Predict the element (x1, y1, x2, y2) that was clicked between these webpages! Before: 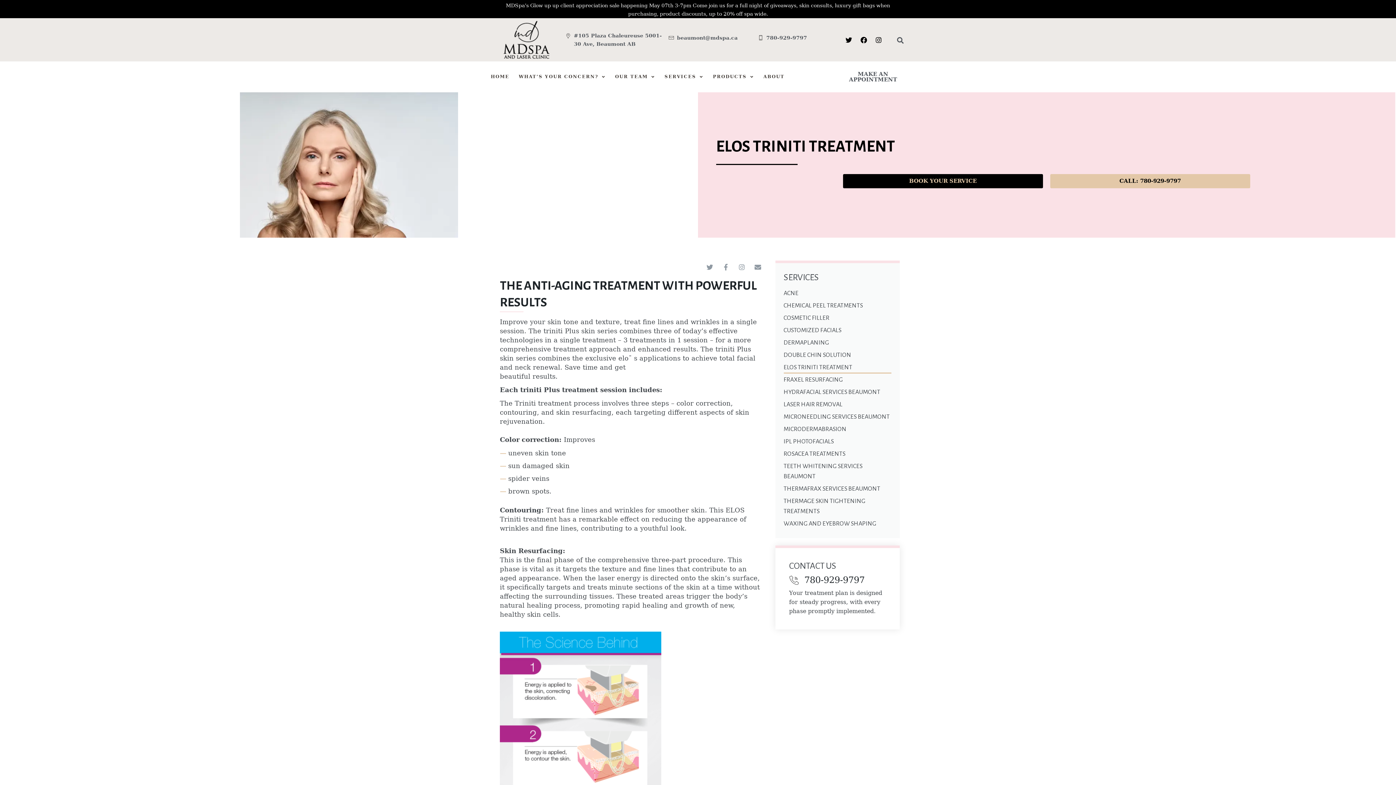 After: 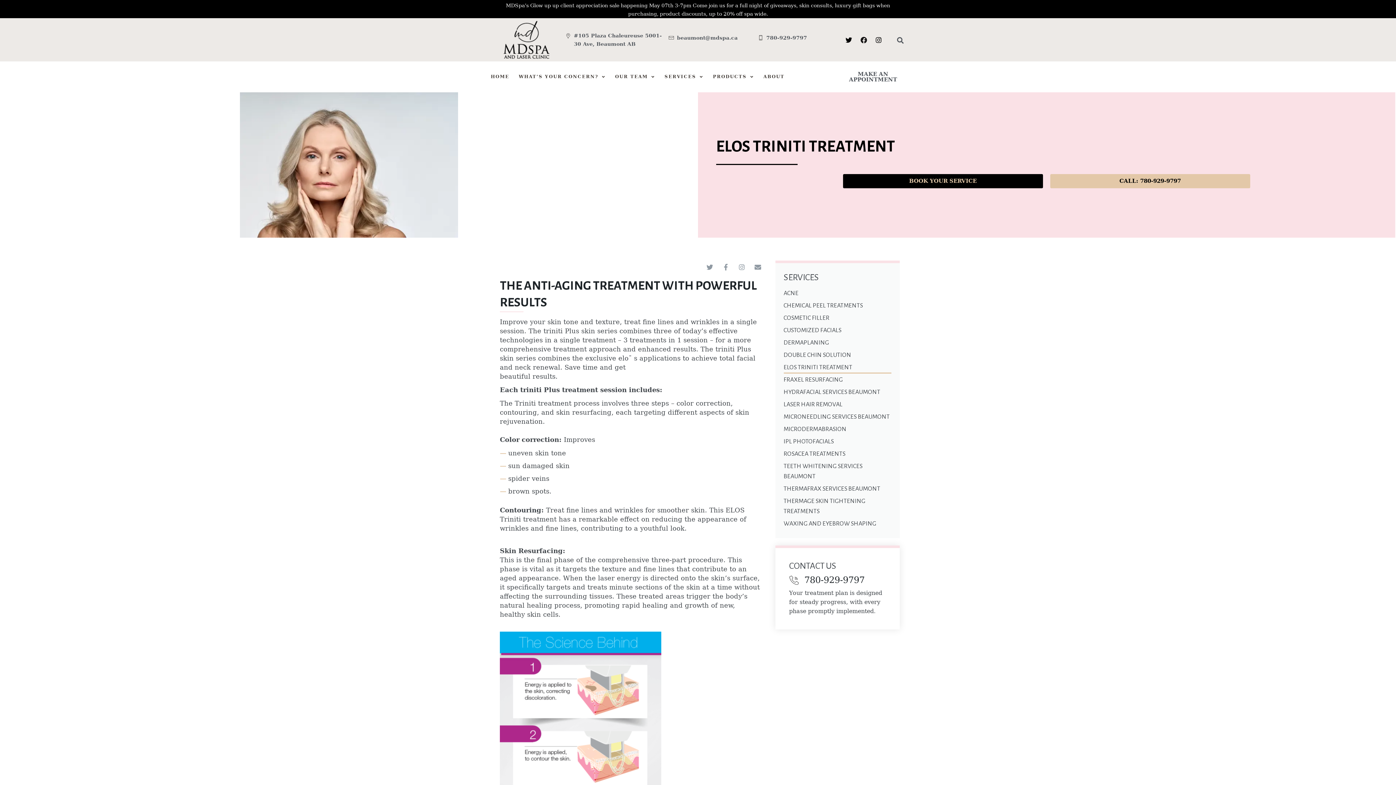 Action: label: Facebook bbox: (857, 33, 870, 46)